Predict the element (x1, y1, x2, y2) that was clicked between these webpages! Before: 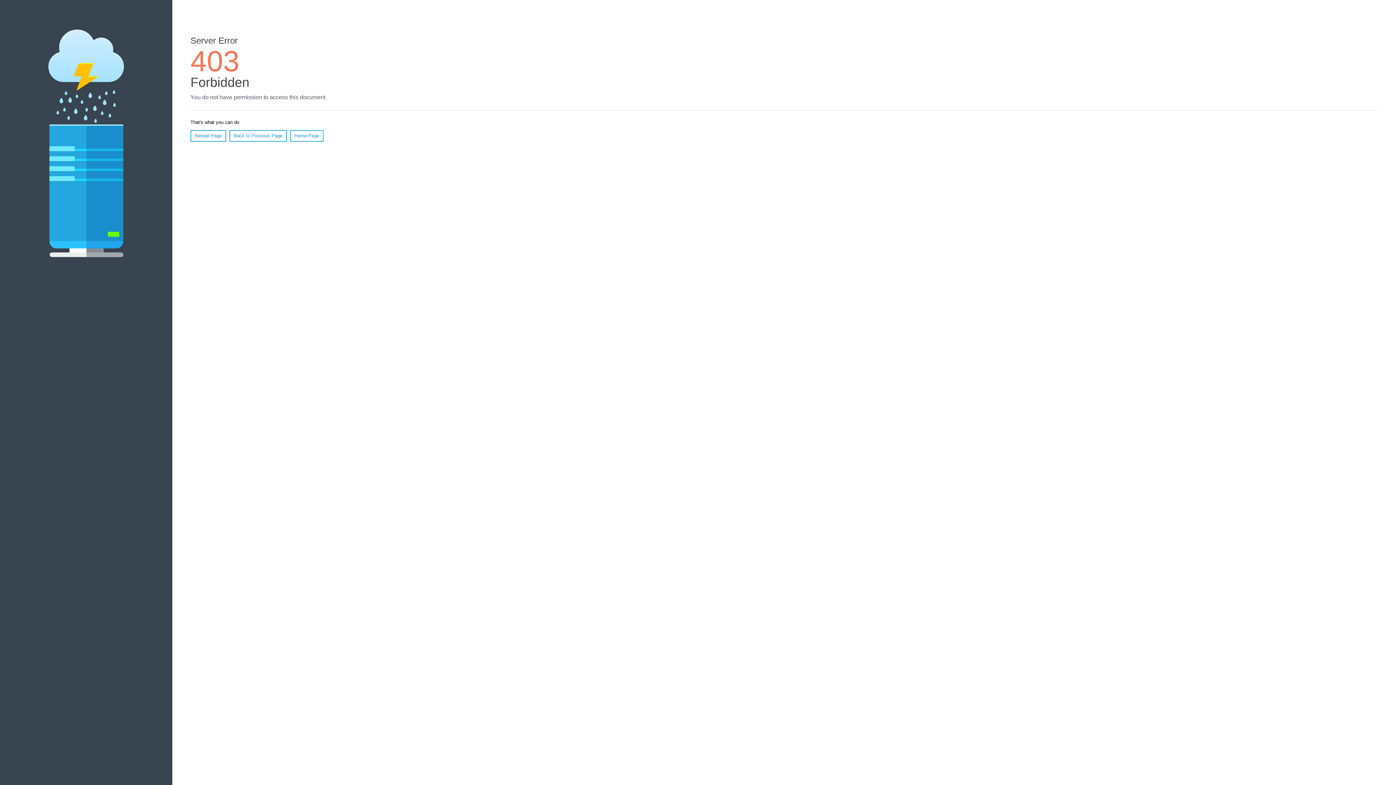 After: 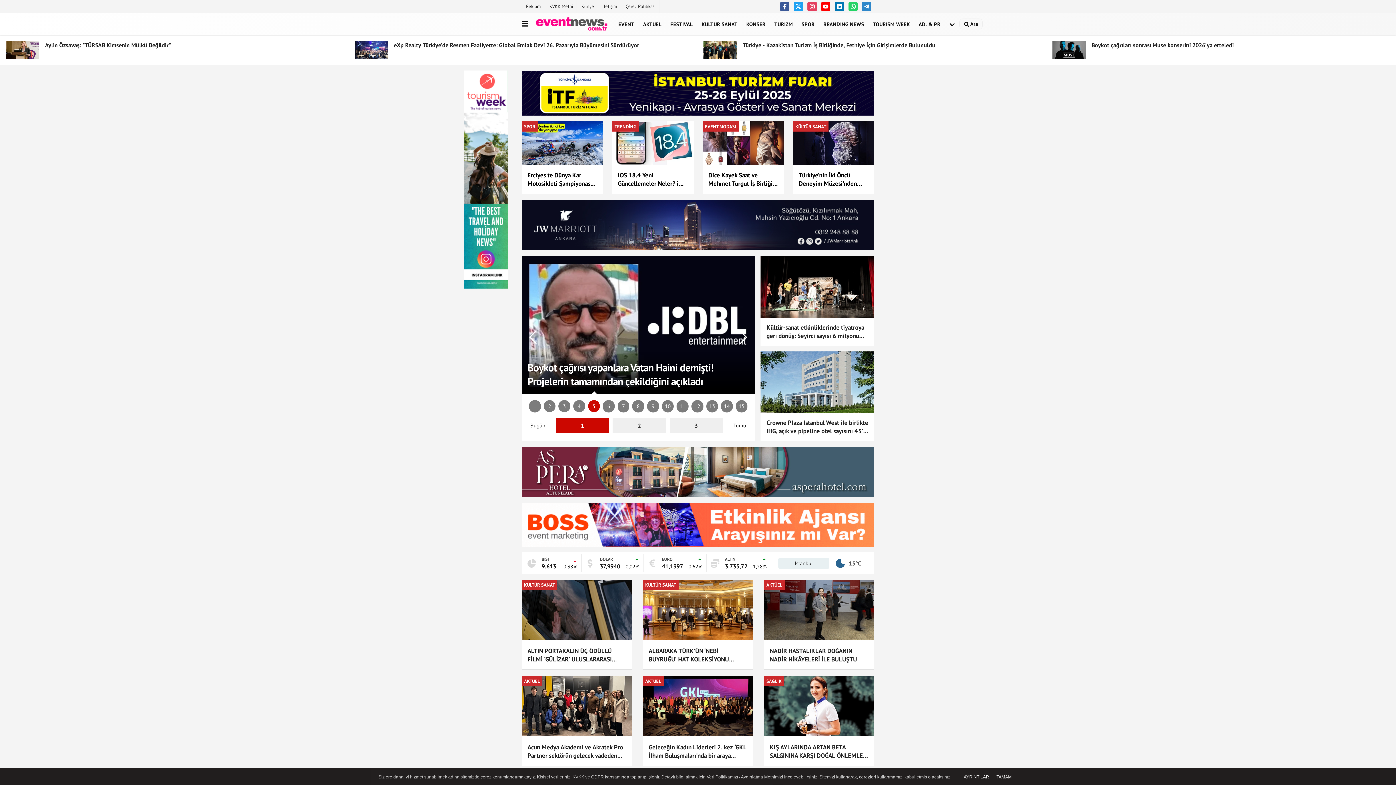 Action: label: Home Page bbox: (290, 130, 323, 141)